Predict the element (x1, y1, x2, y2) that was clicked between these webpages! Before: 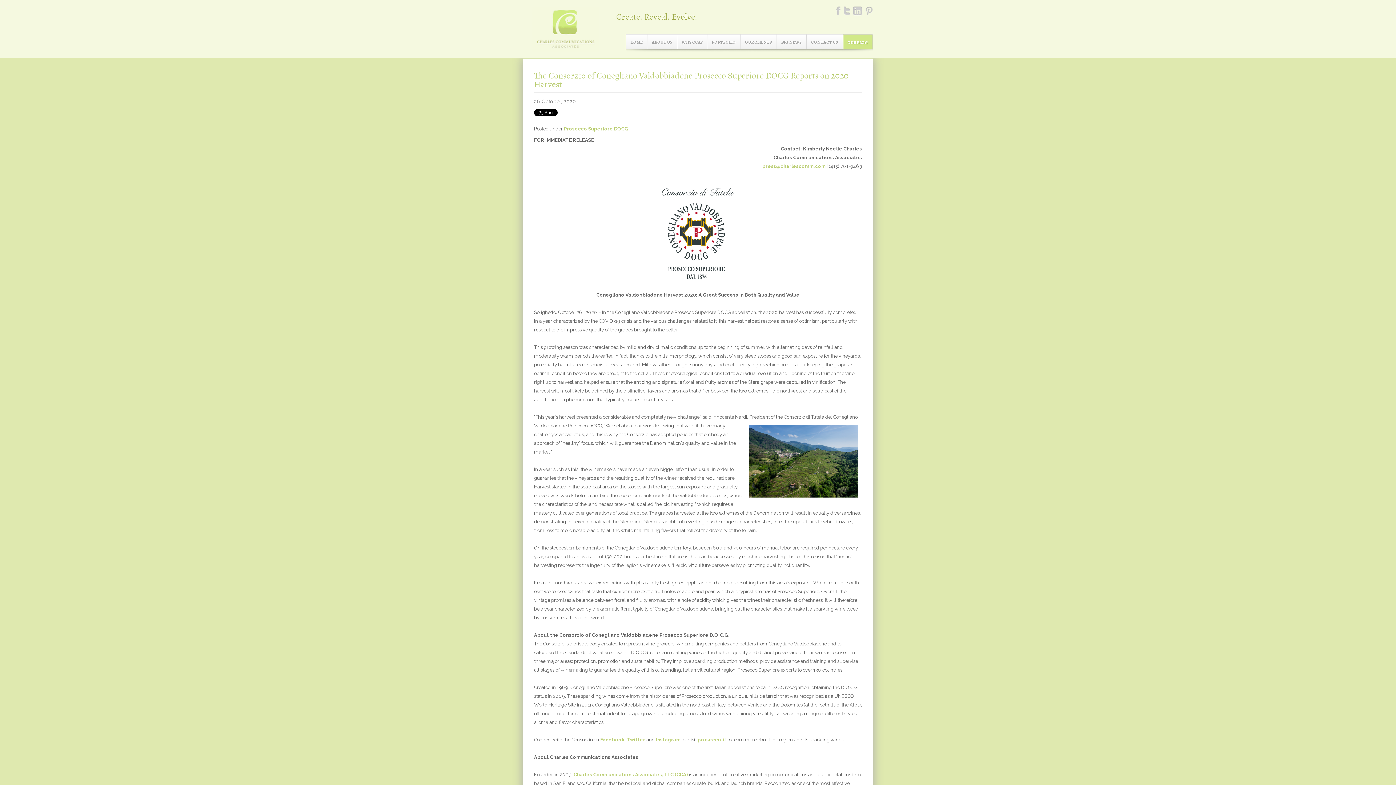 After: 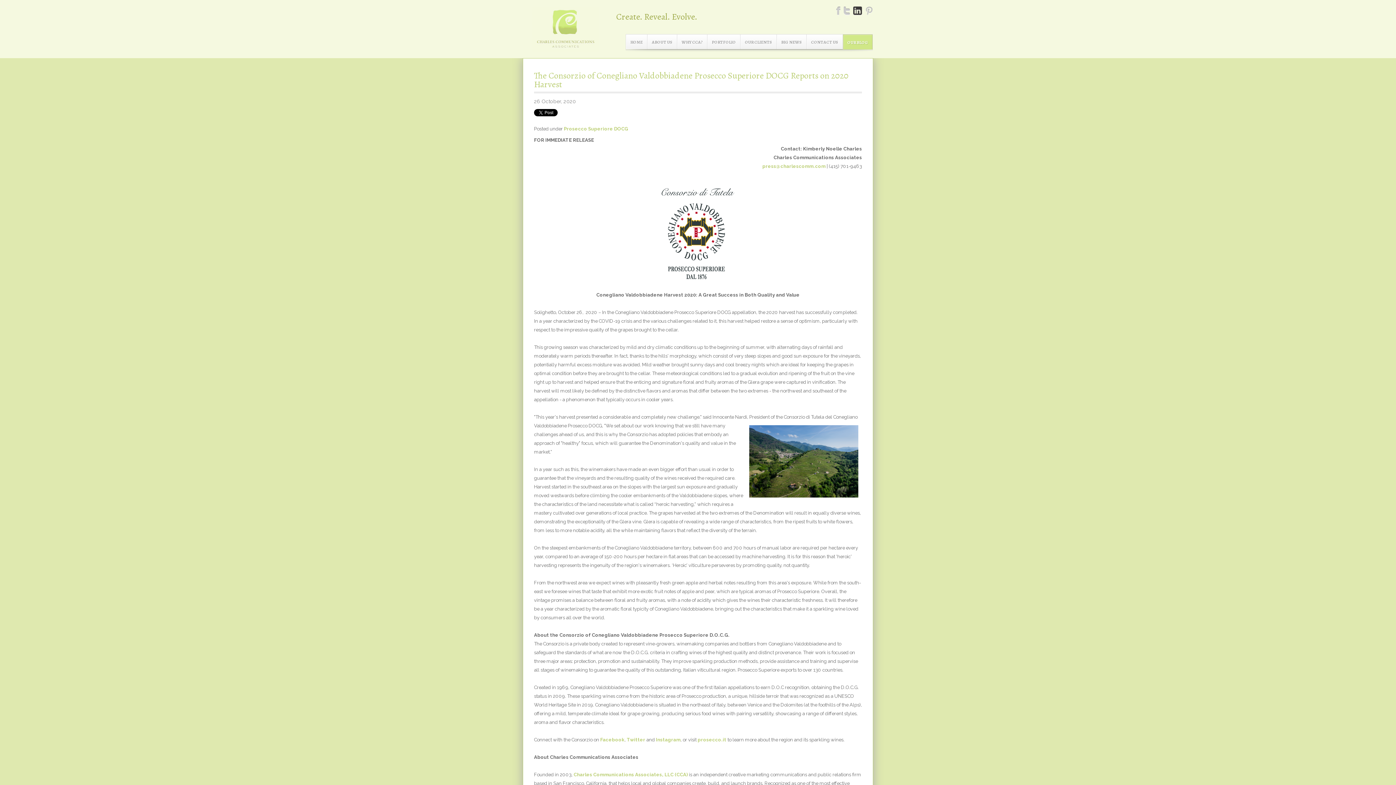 Action: bbox: (853, 6, 862, 14)